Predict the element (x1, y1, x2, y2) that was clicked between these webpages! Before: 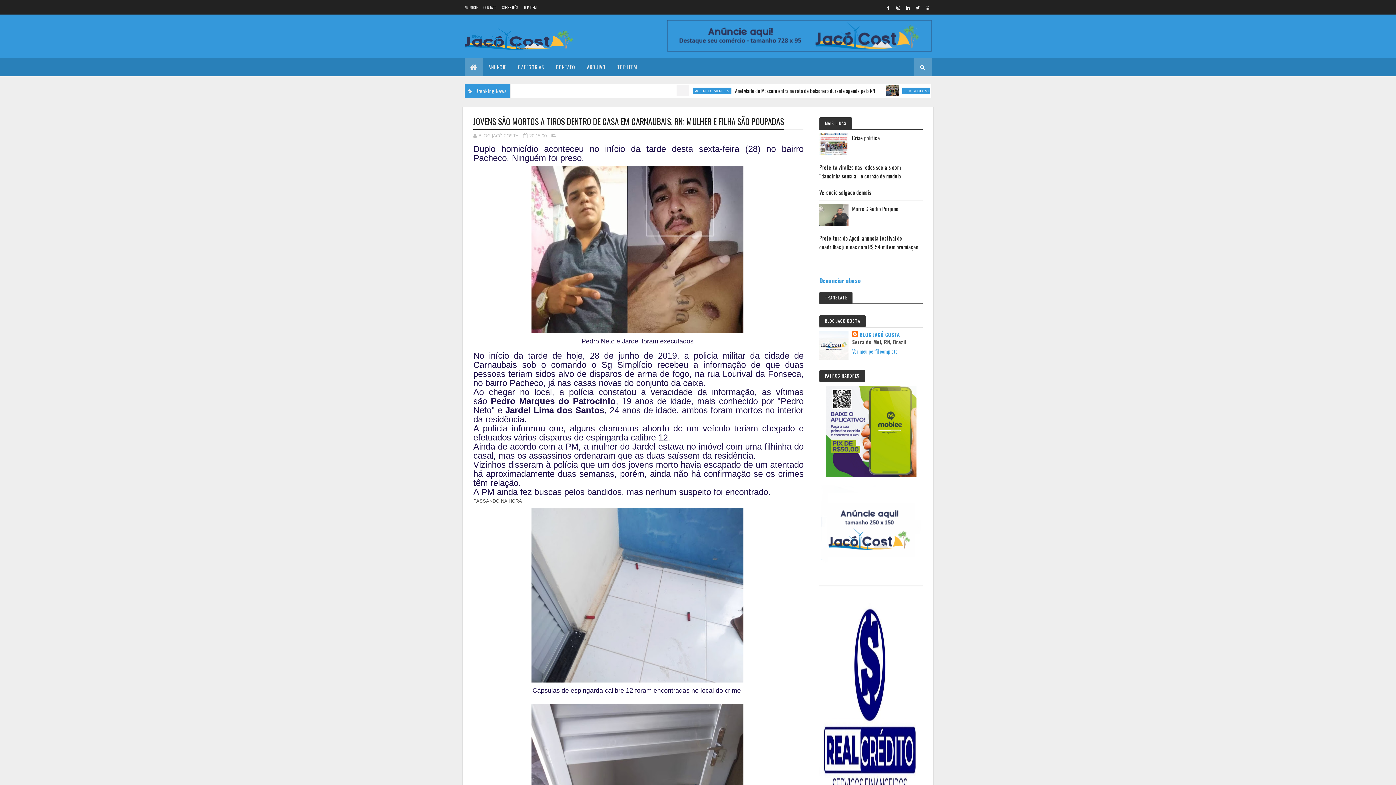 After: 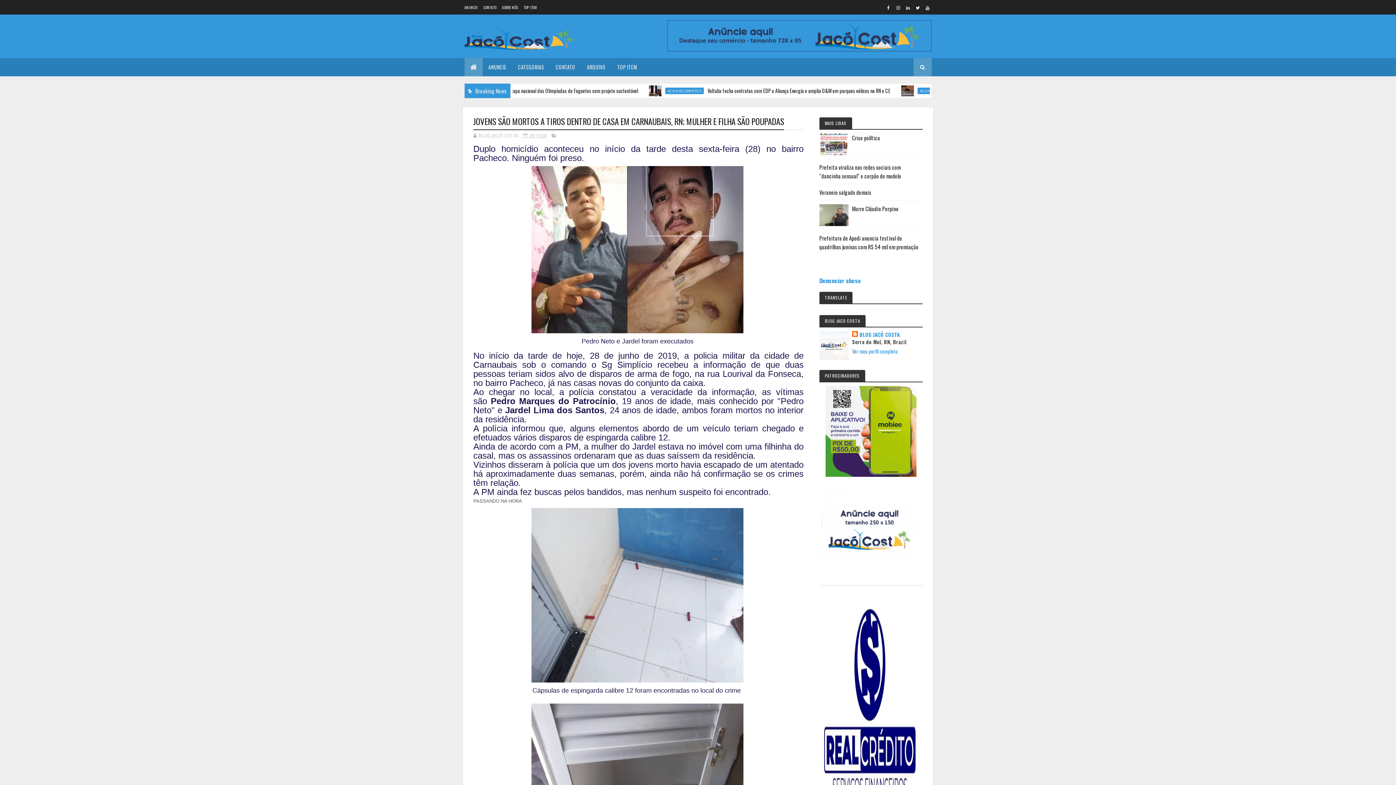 Action: label: Denunciar abuso bbox: (819, 276, 860, 285)